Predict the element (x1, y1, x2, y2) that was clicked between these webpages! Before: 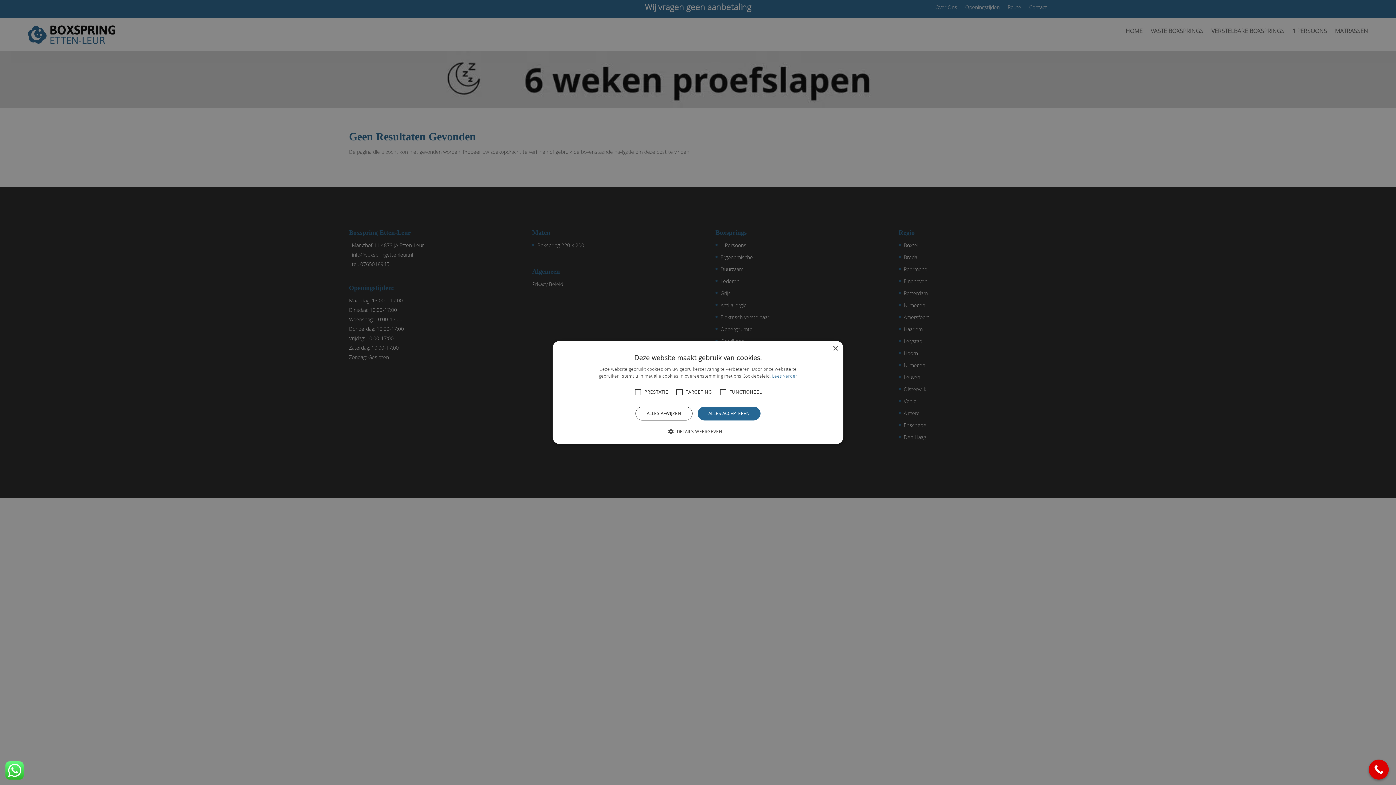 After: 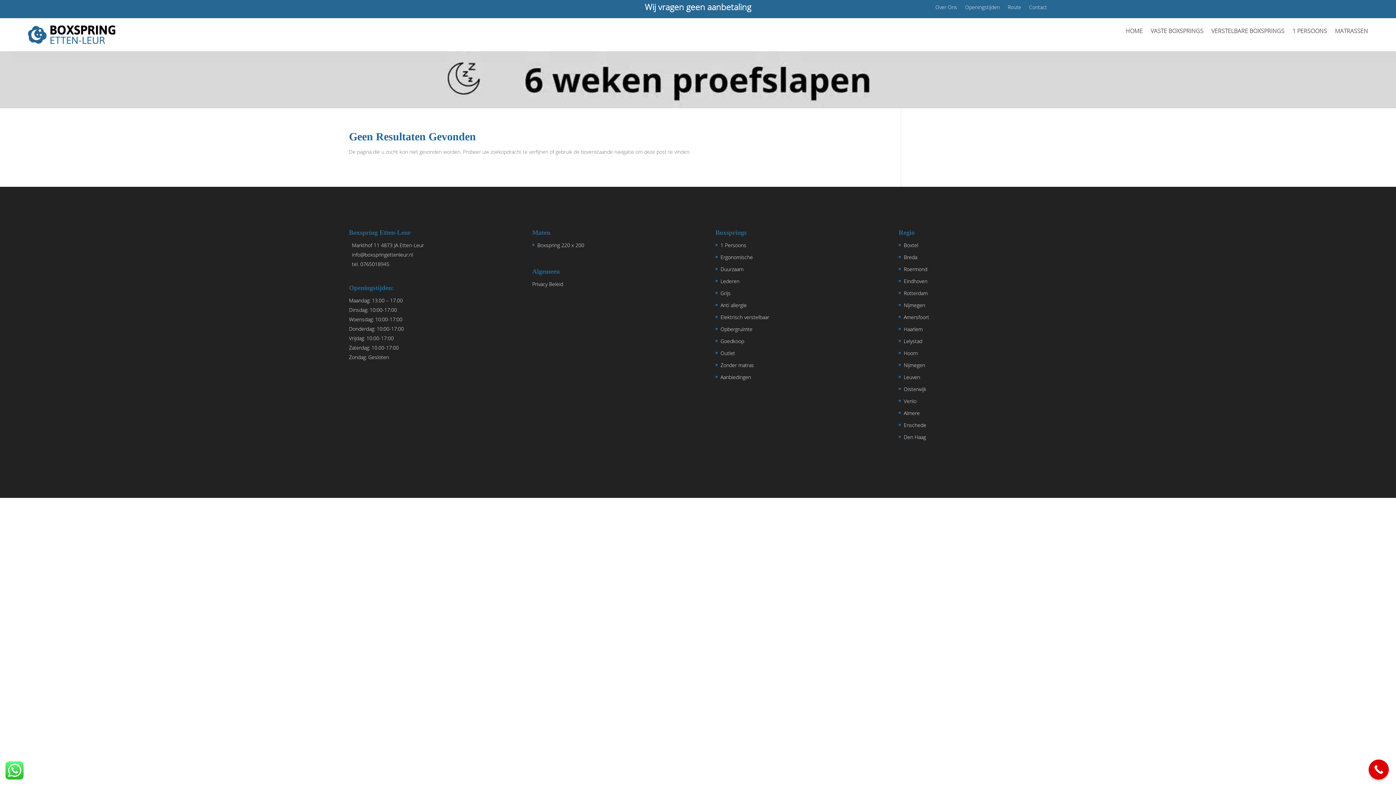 Action: label: ALLES ACCEPTEREN bbox: (697, 406, 760, 420)